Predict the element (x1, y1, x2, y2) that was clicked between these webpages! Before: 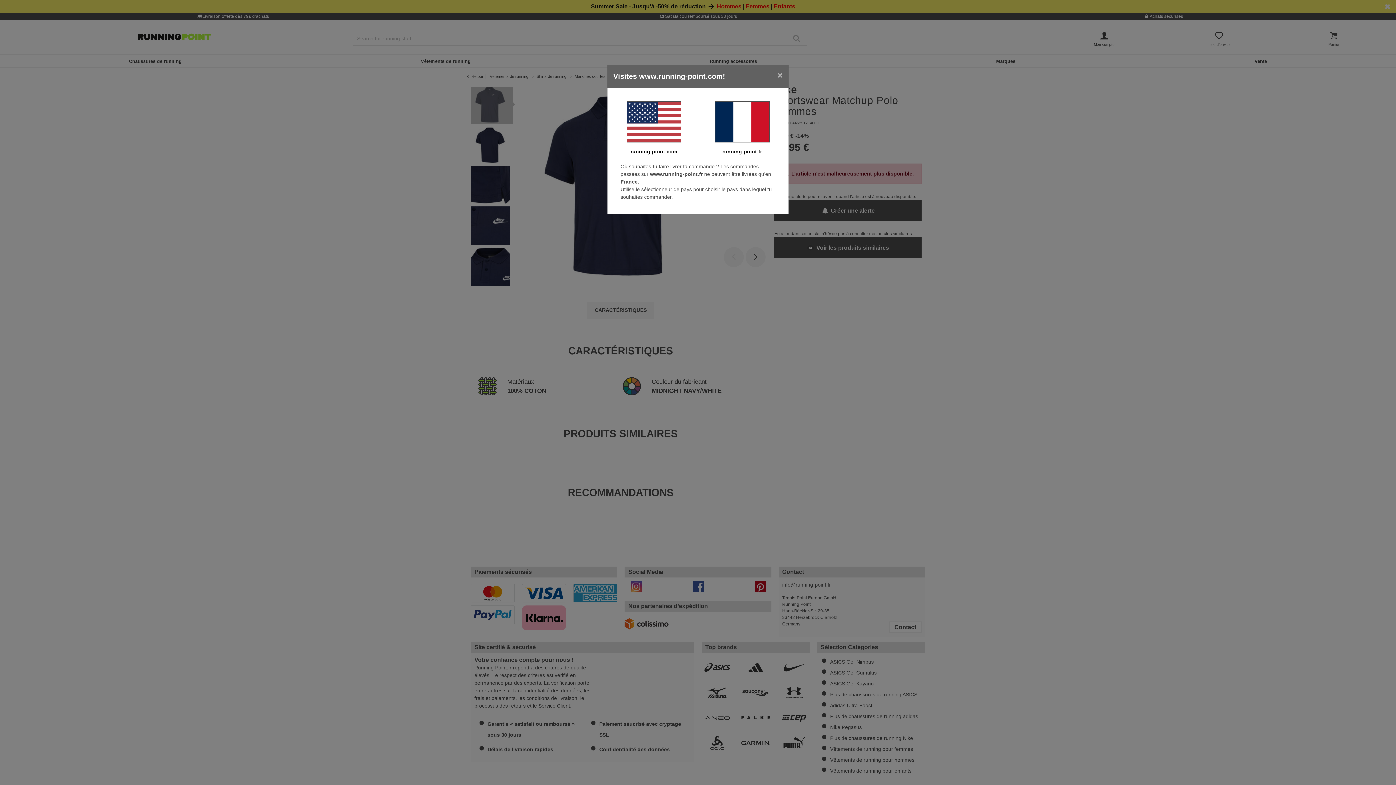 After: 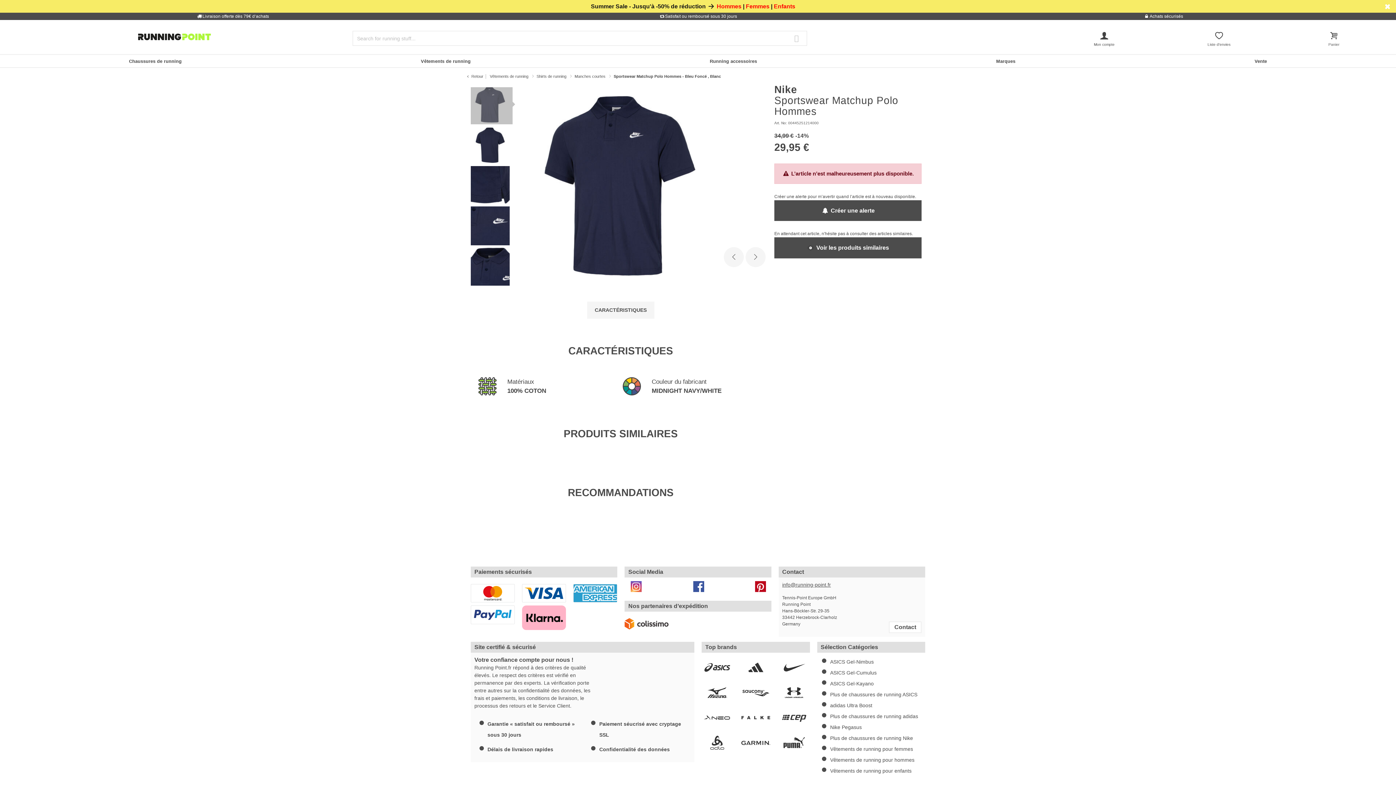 Action: bbox: (701, 101, 782, 142)